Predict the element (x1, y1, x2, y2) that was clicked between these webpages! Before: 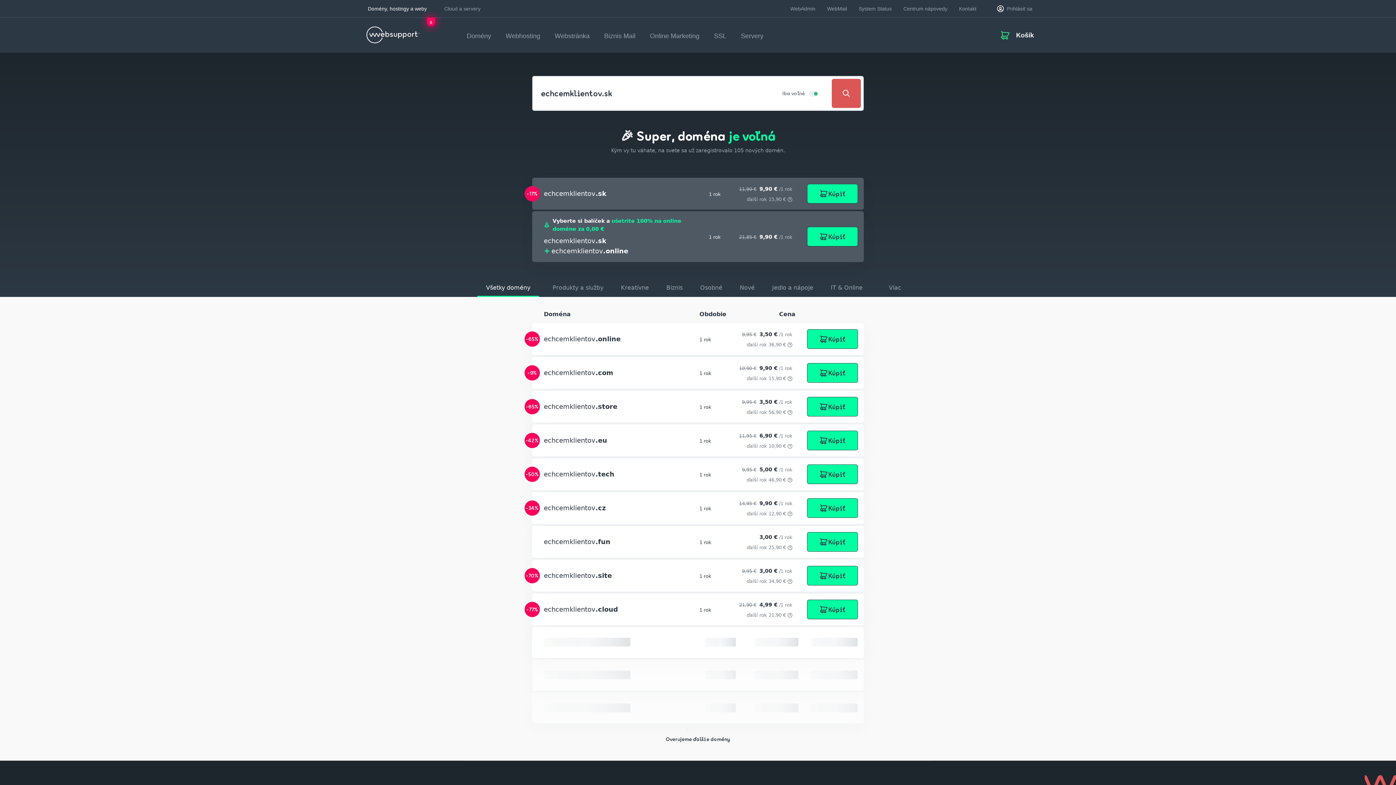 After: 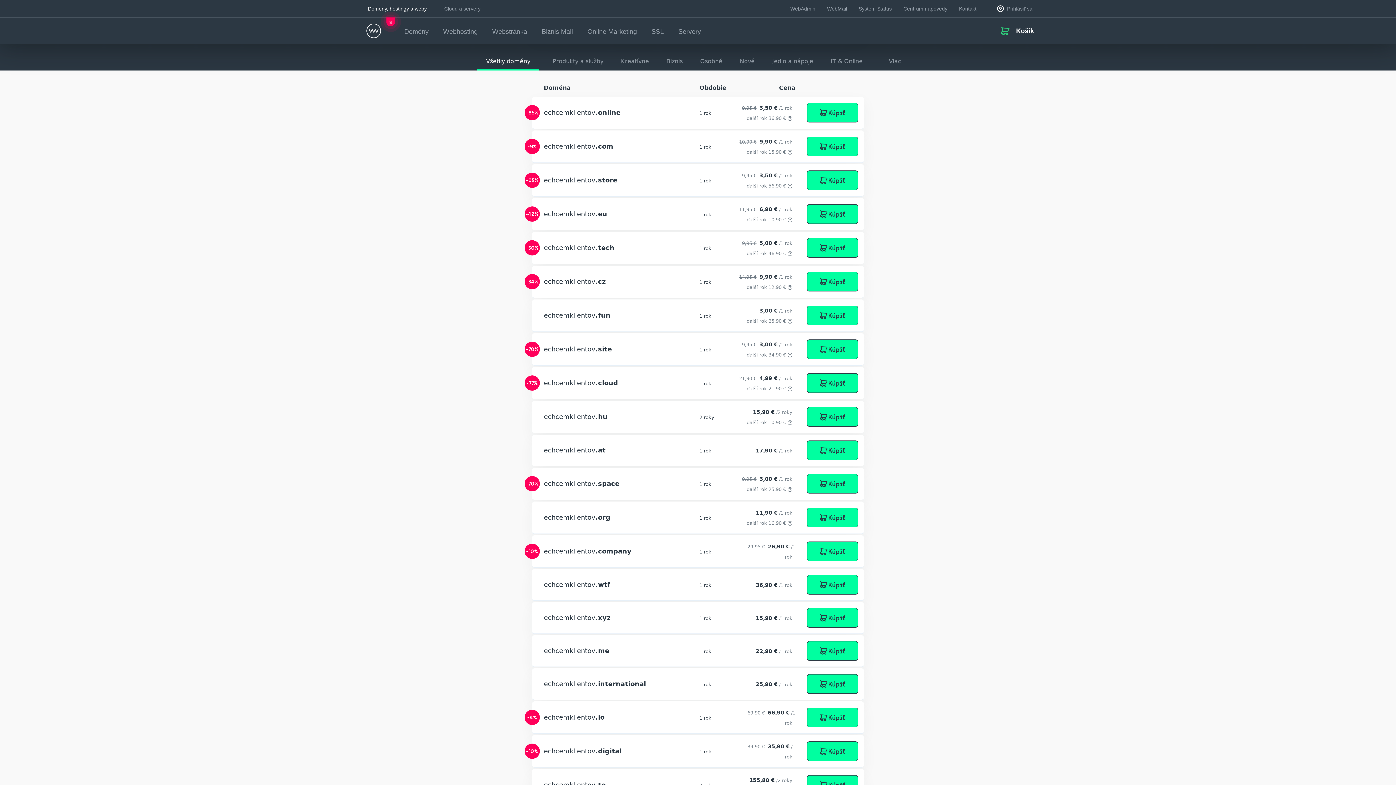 Action: bbox: (622, 567, 682, 573) label: Hosting uptime monitoring